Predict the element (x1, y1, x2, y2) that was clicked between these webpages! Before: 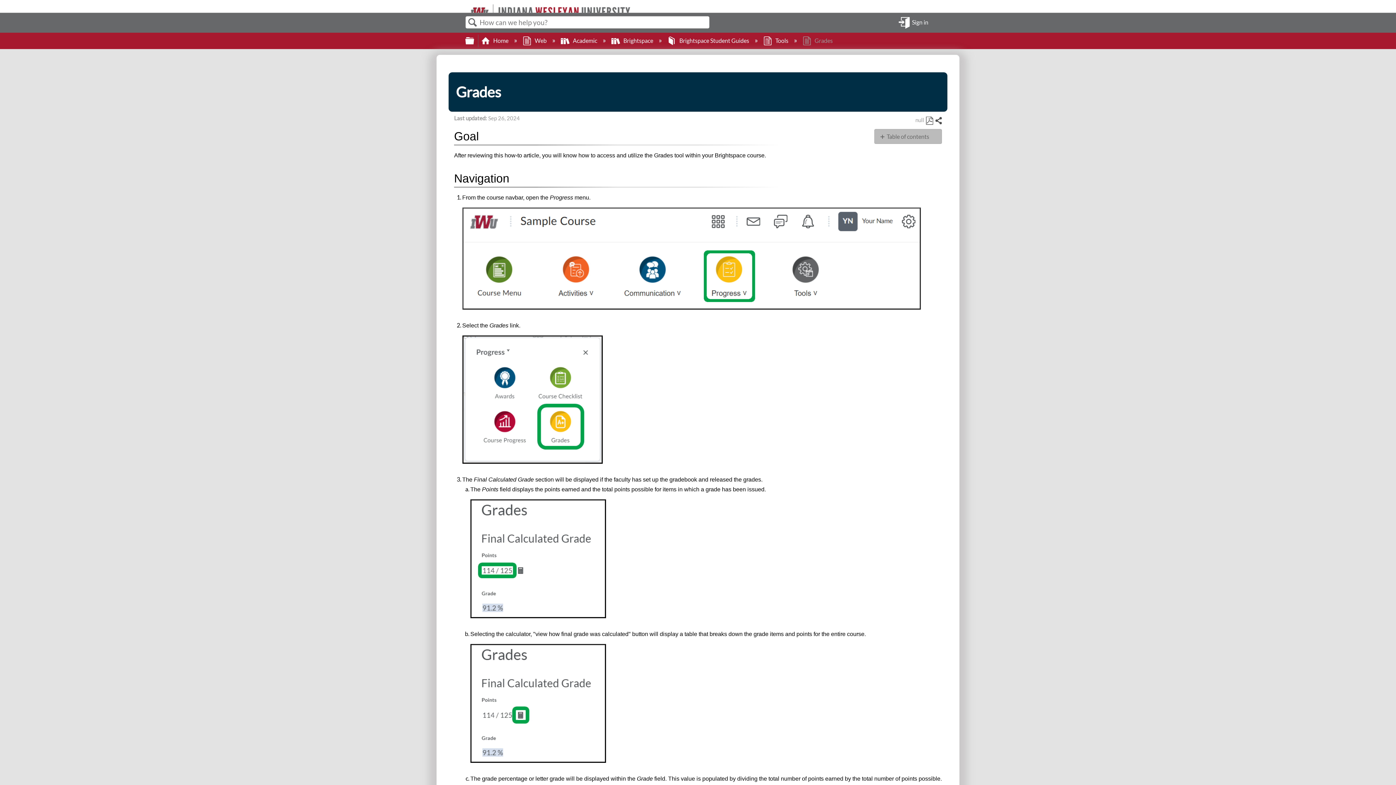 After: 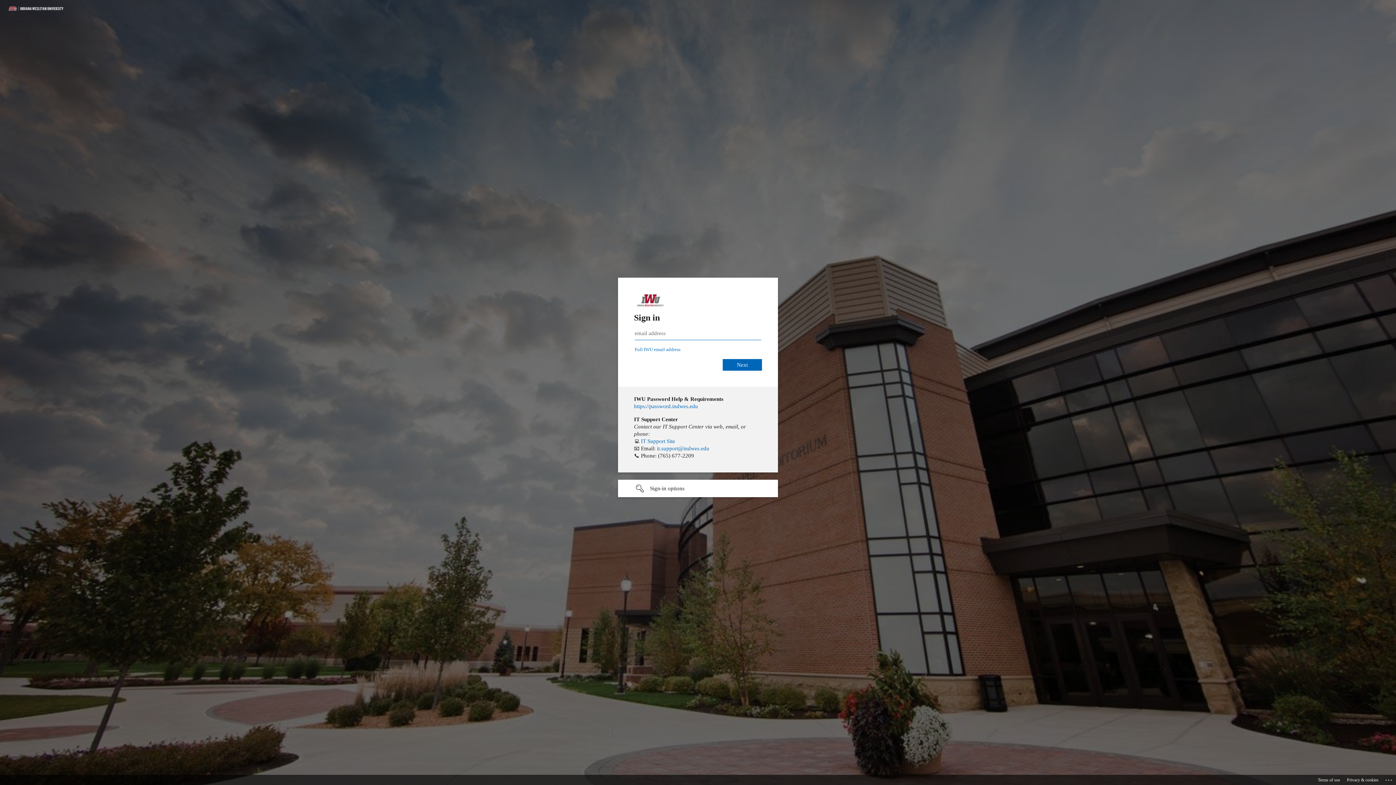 Action: label: Sign in bbox: (898, 16, 930, 29)